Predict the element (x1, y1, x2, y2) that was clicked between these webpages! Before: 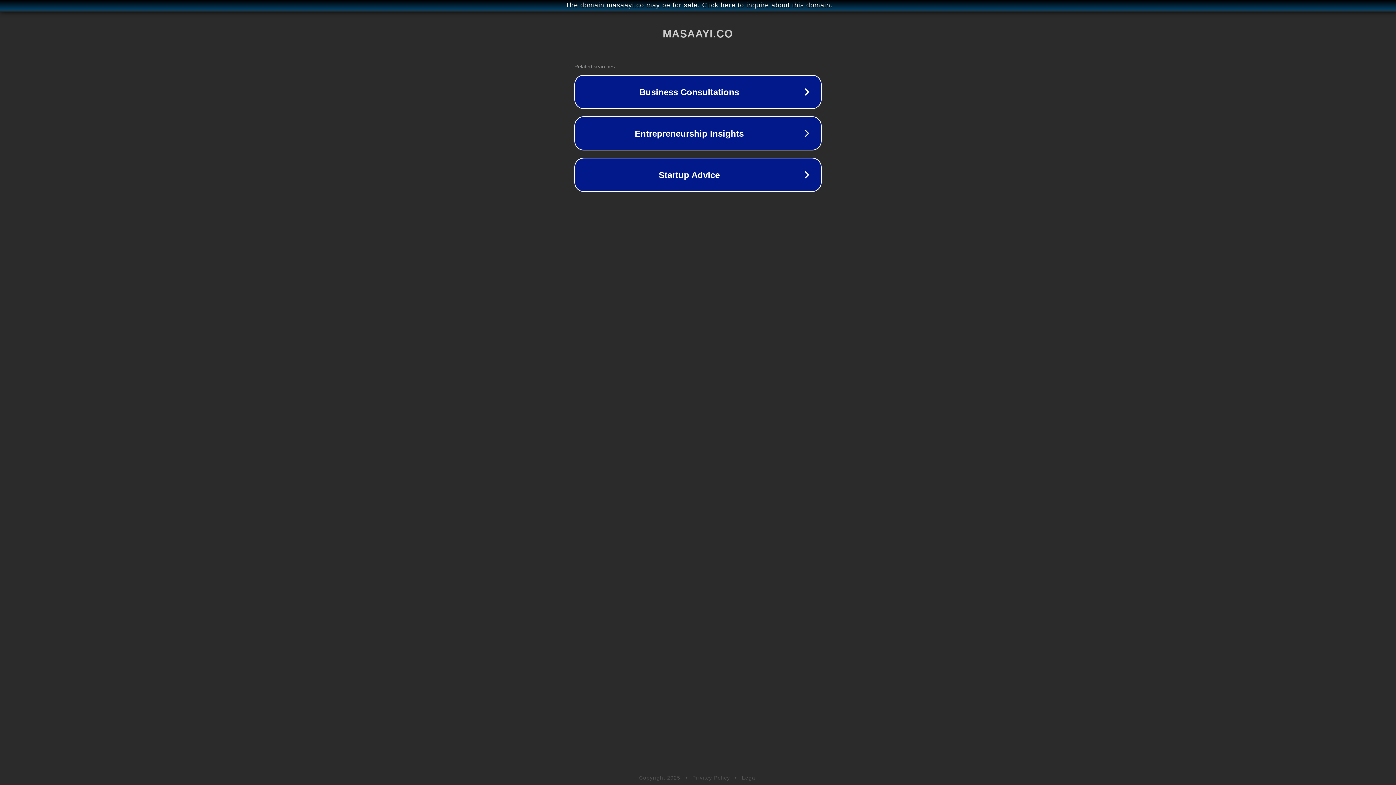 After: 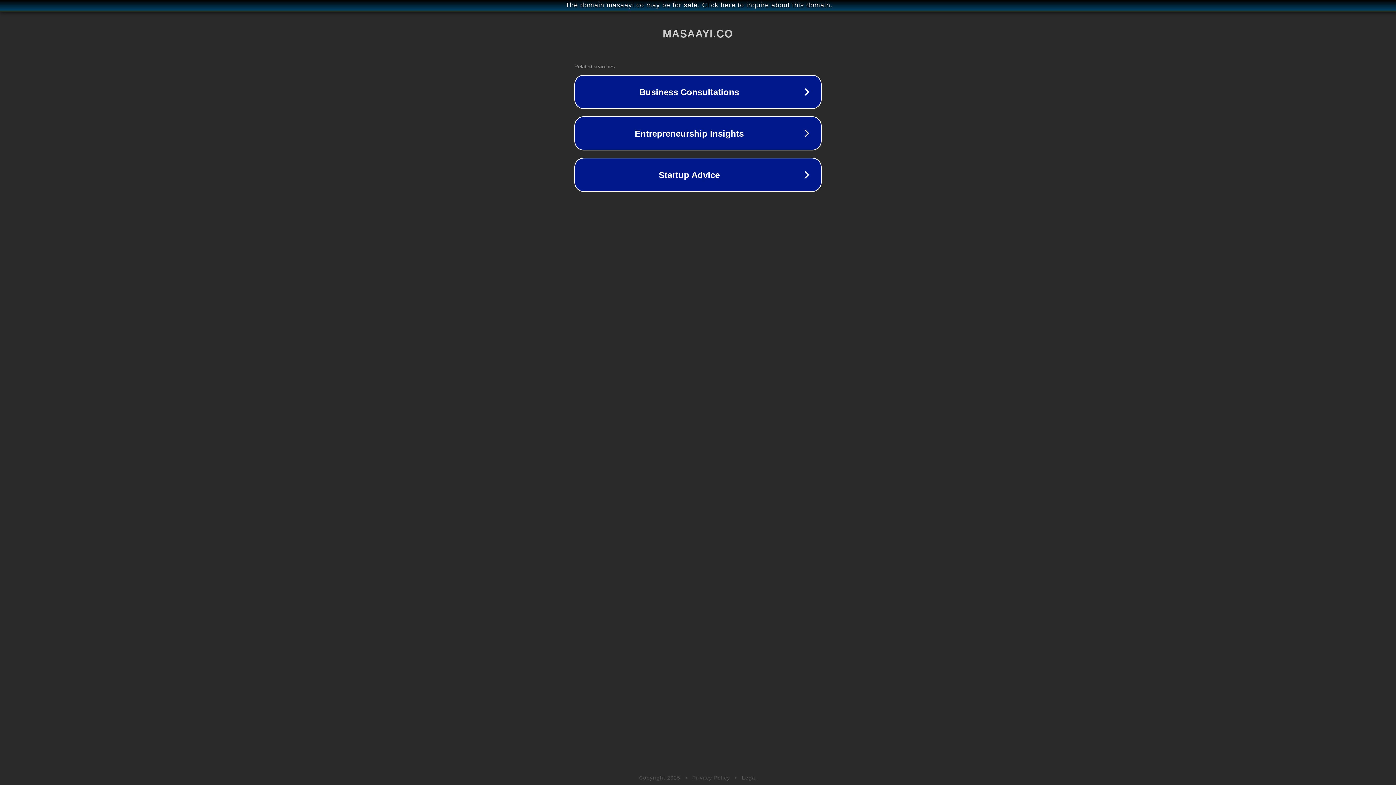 Action: label: Legal bbox: (742, 775, 757, 781)